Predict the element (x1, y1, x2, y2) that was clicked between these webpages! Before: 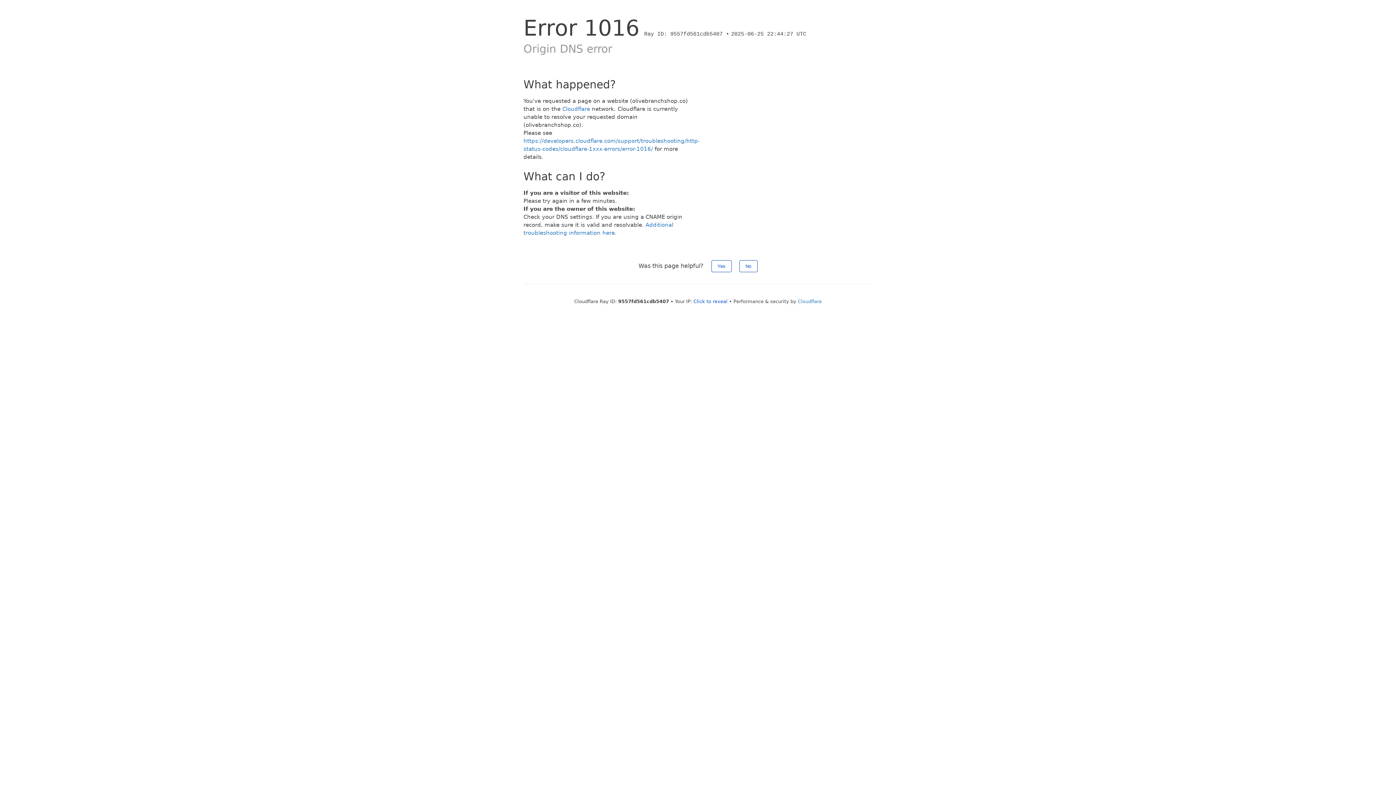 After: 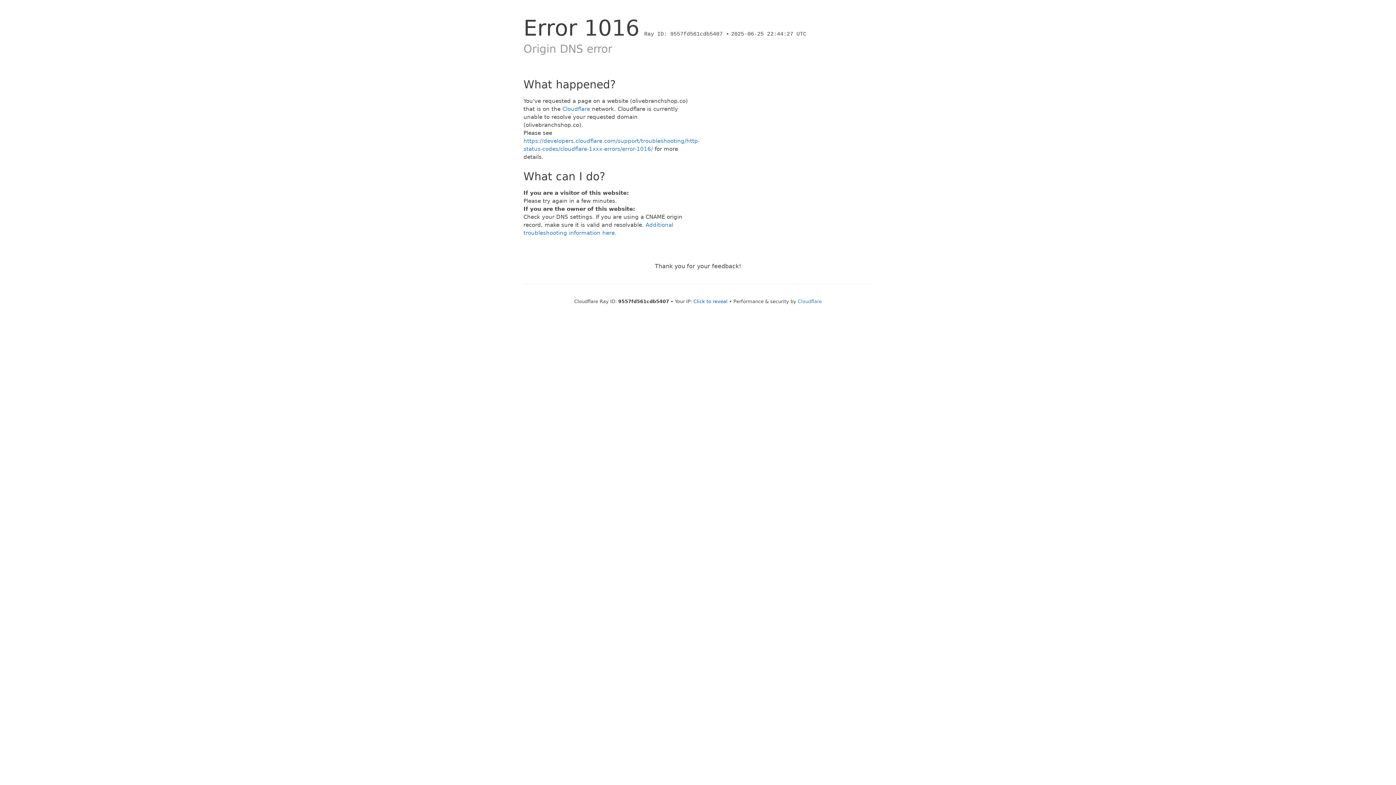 Action: label: Yes bbox: (711, 260, 731, 272)